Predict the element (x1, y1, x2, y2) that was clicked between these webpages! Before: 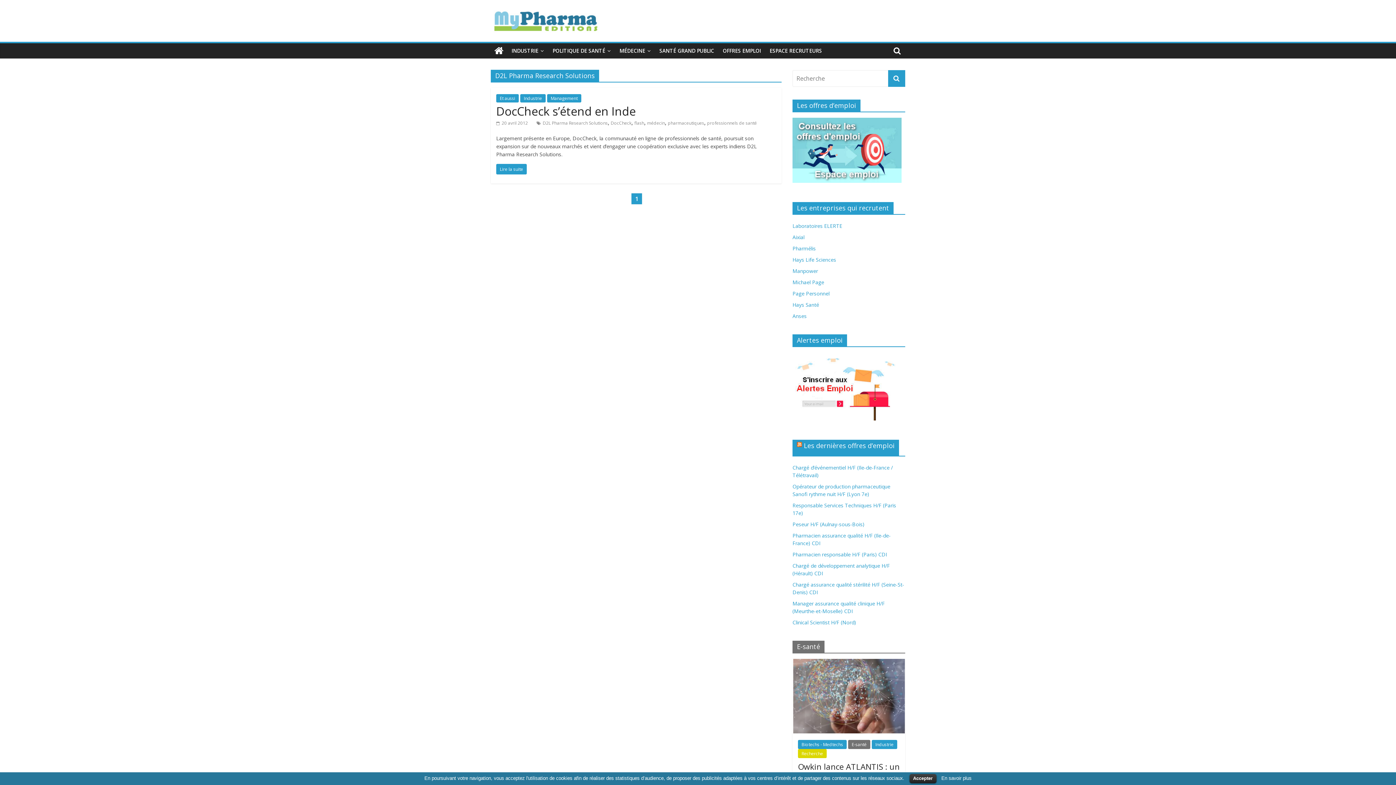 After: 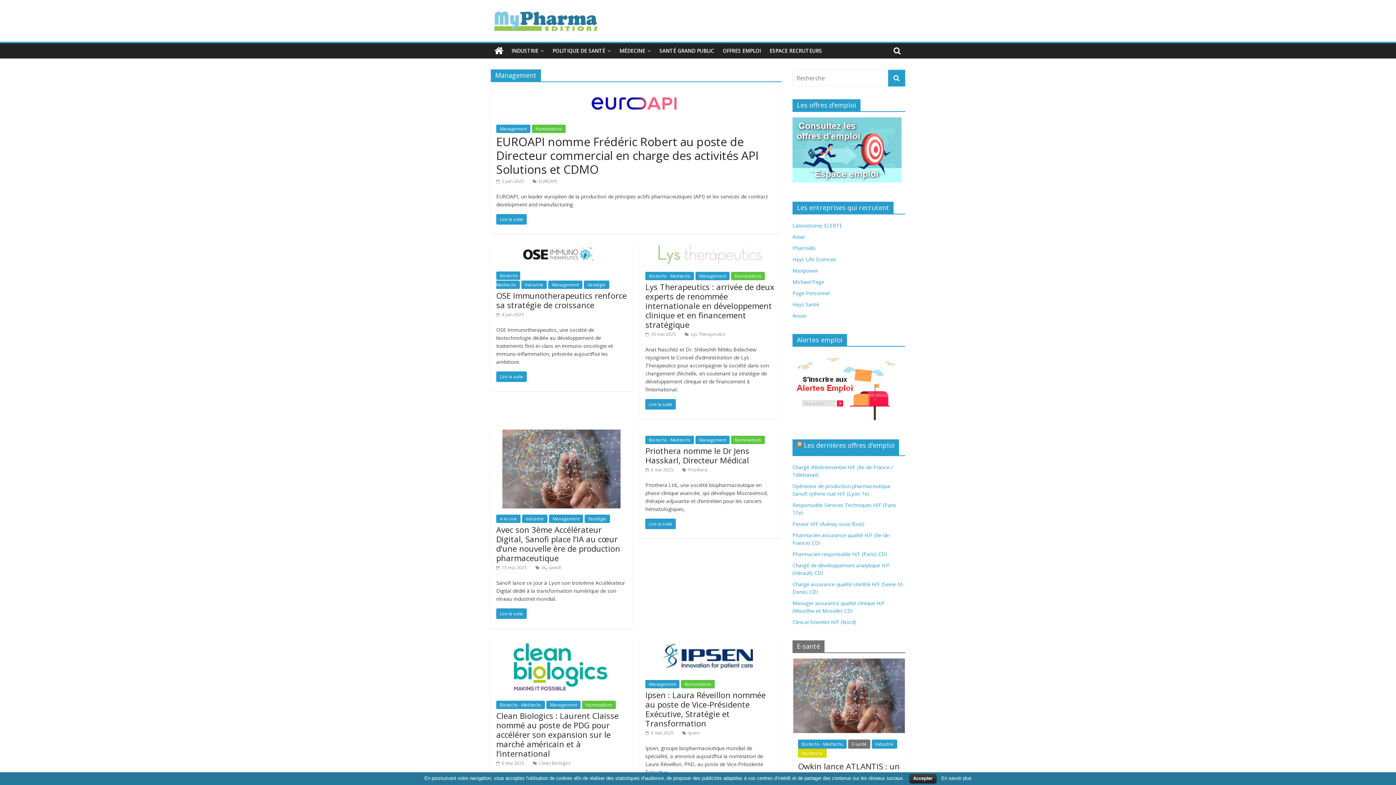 Action: label: Management bbox: (547, 94, 581, 102)